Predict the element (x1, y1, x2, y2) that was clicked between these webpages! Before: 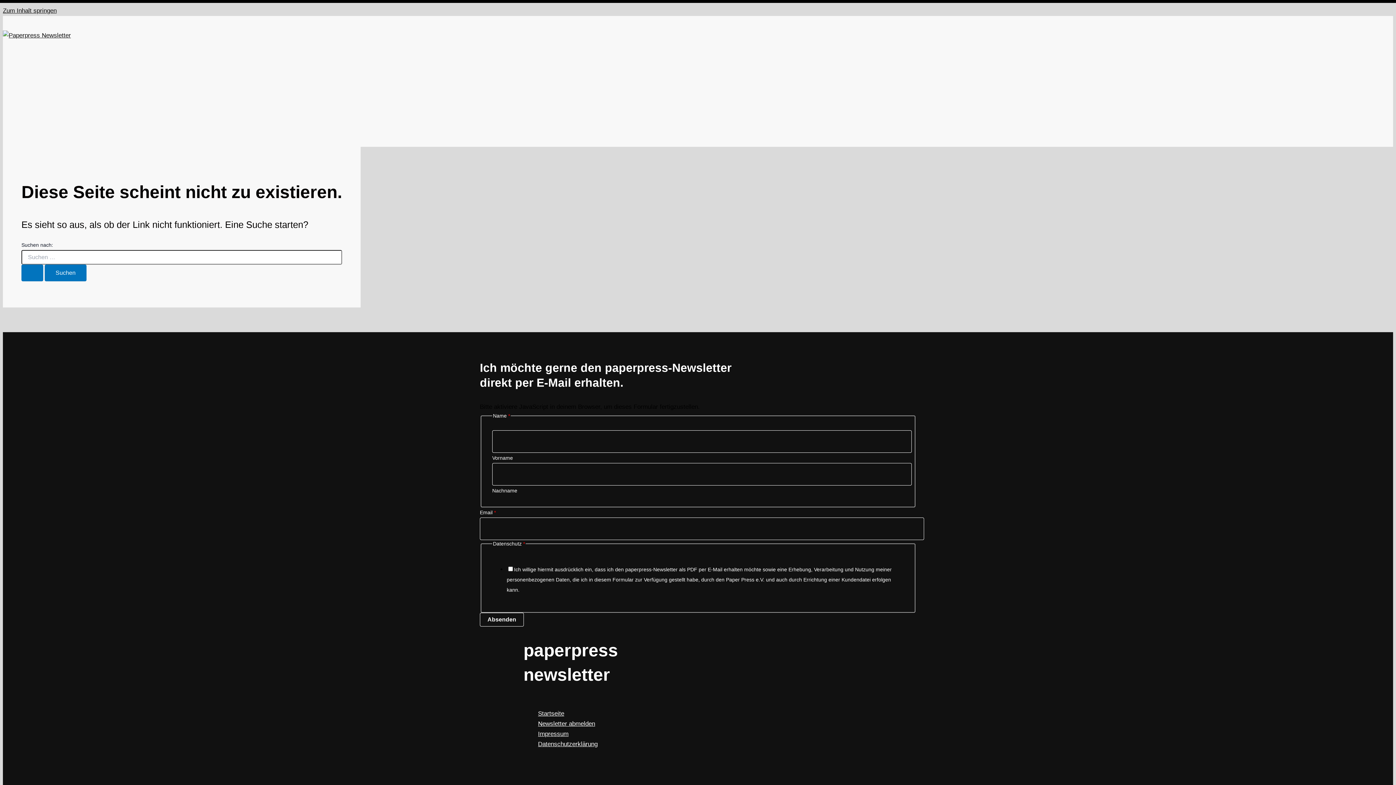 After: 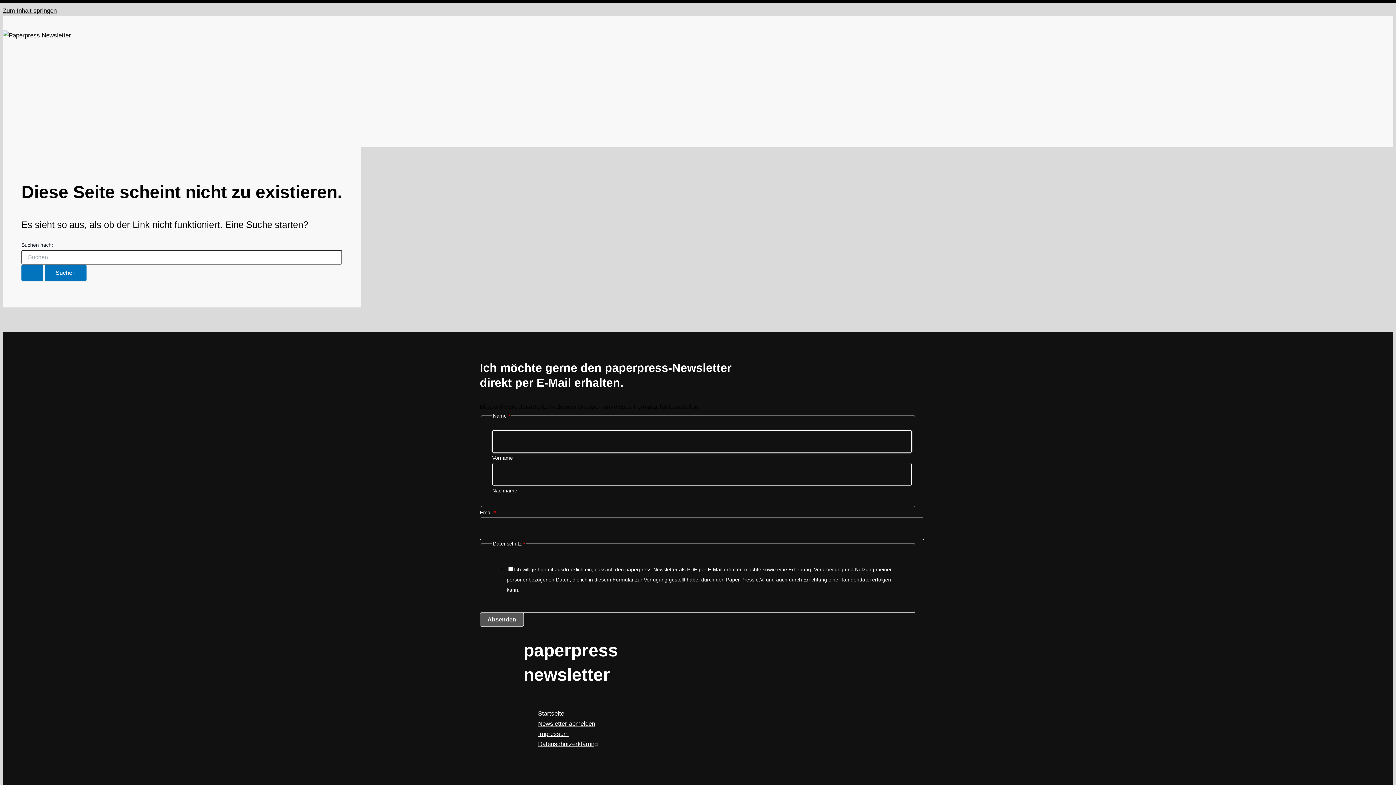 Action: label: Absenden bbox: (480, 612, 524, 626)